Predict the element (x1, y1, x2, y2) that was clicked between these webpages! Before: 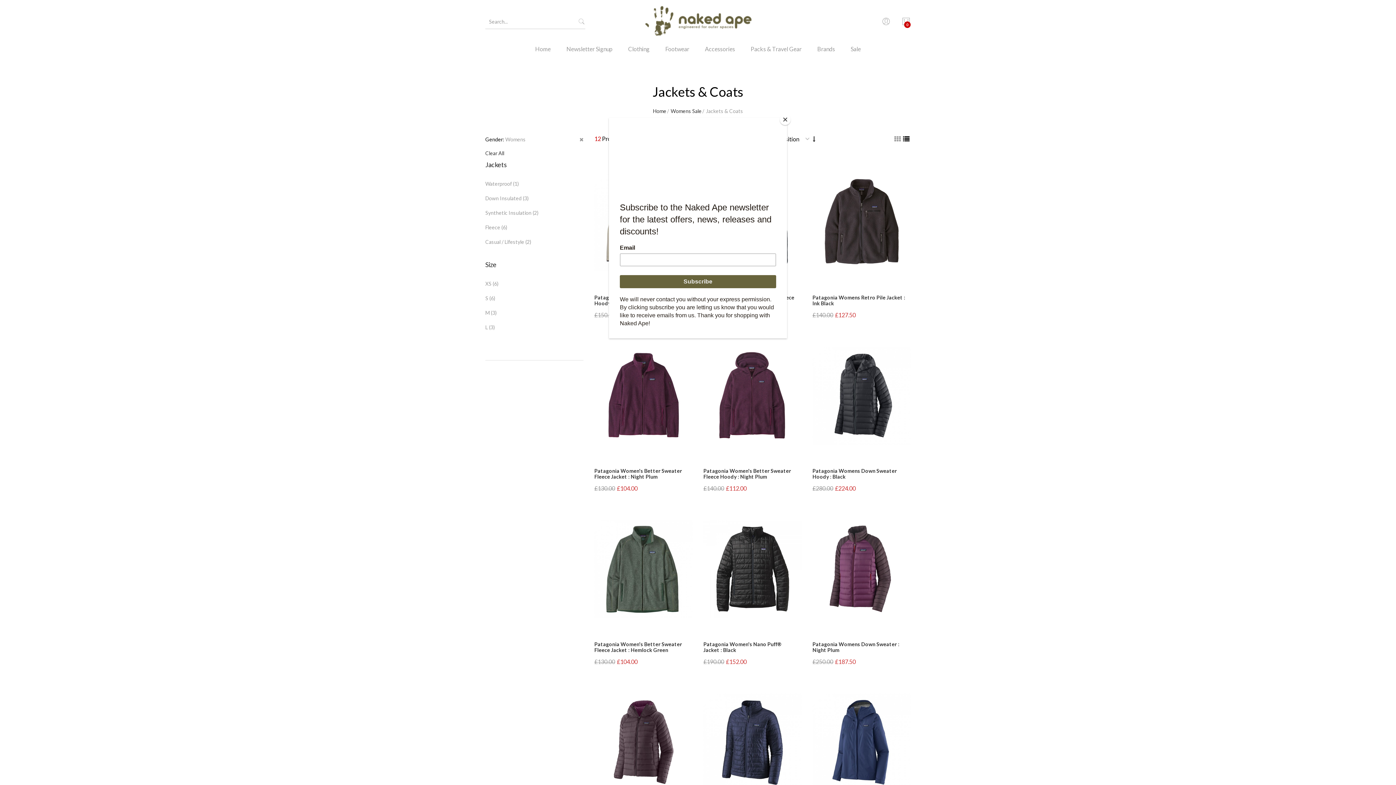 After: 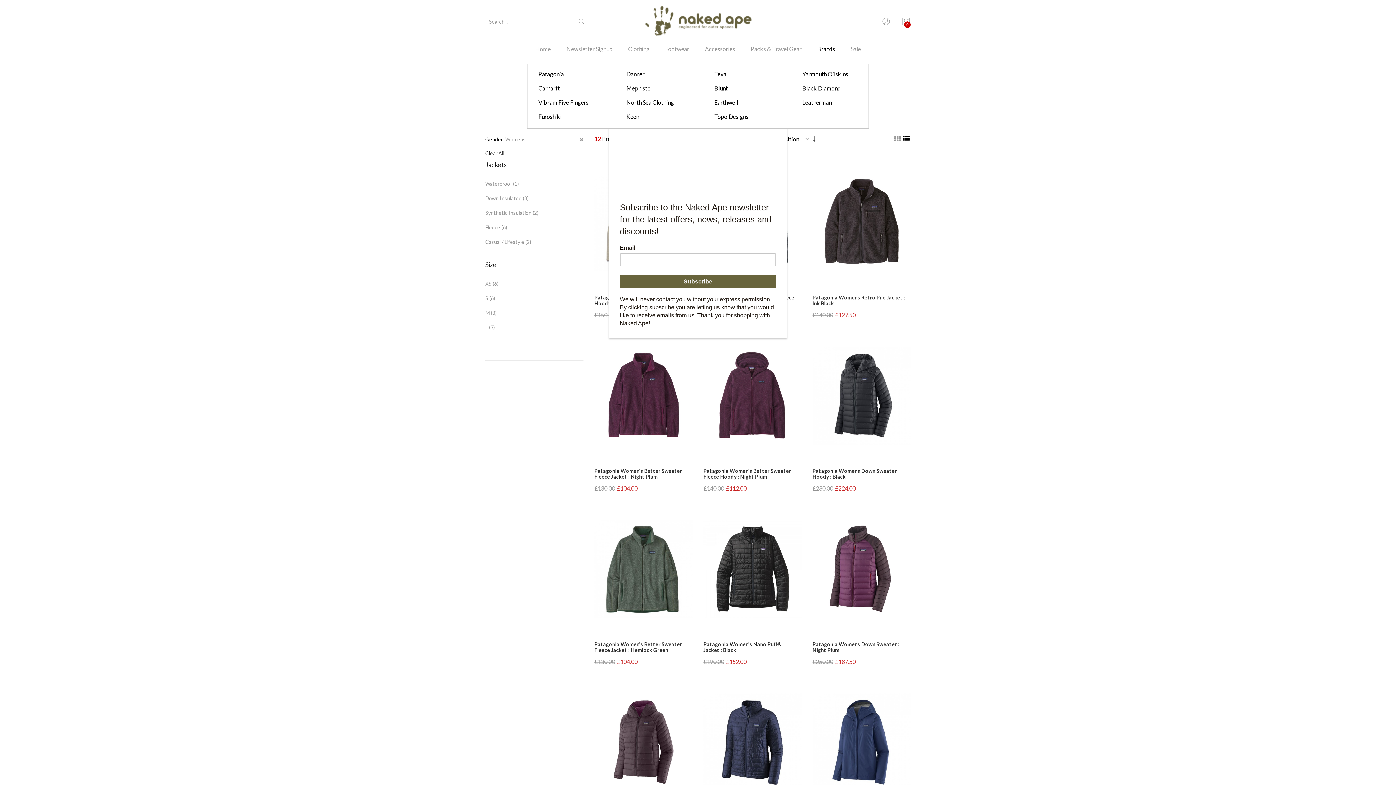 Action: bbox: (810, 43, 842, 64) label: Brands